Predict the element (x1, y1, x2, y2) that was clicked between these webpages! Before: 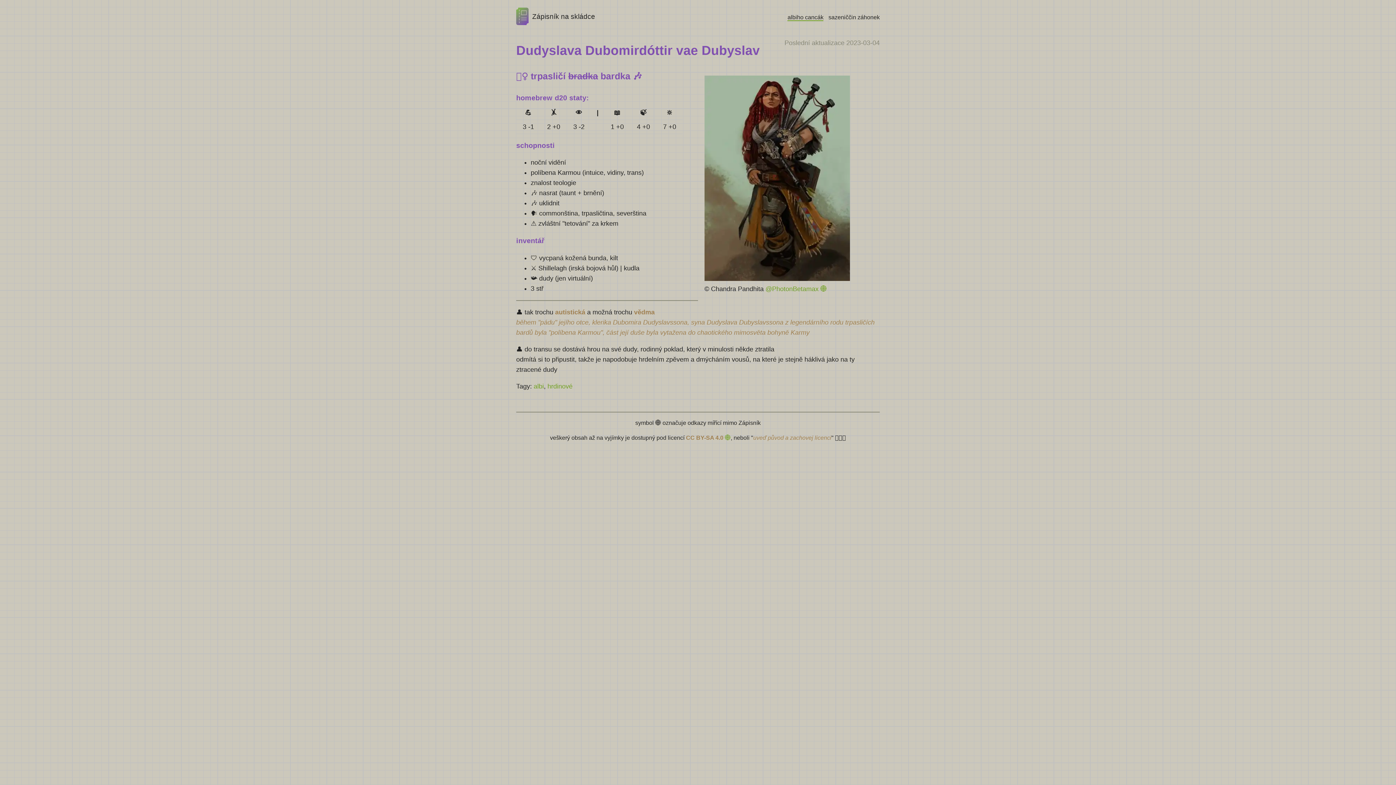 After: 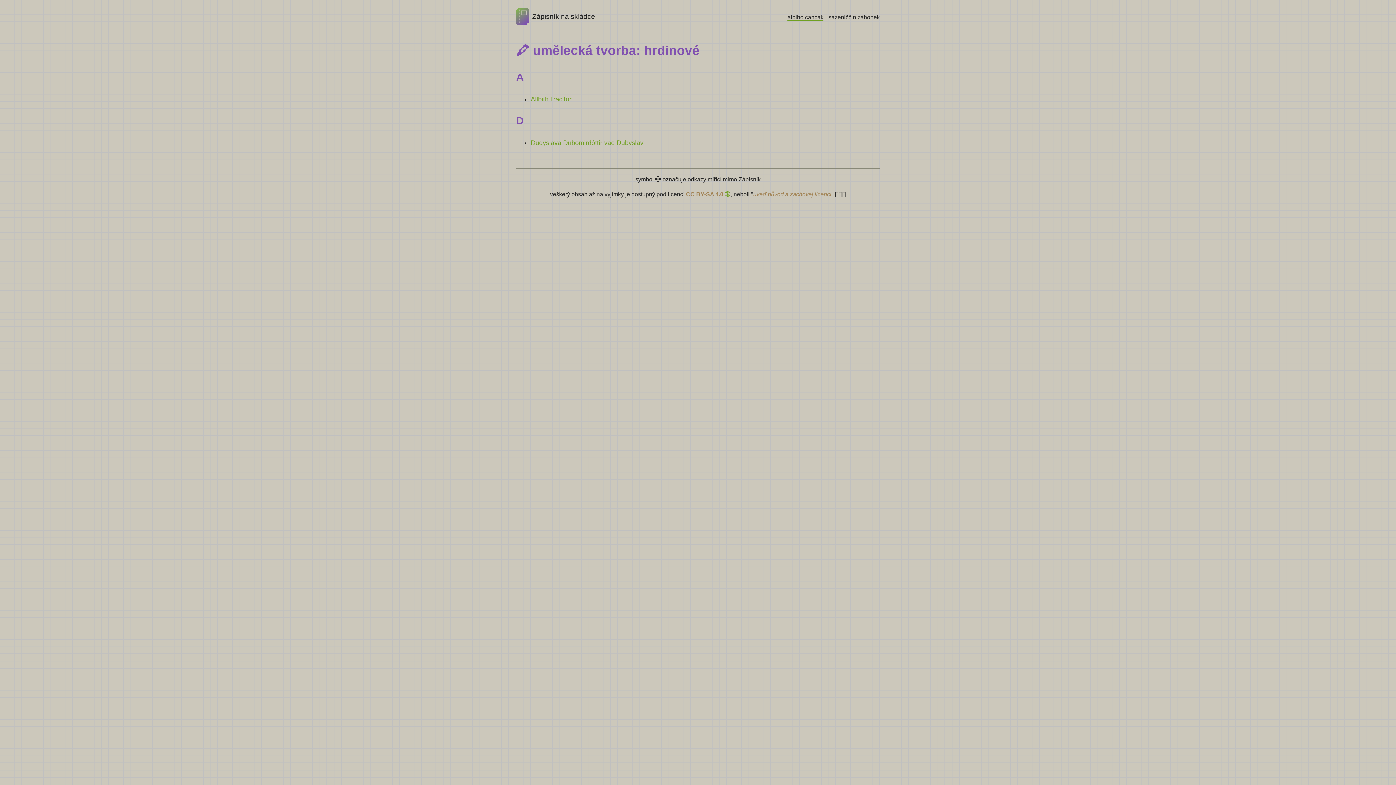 Action: label: hrdinové bbox: (547, 382, 572, 390)